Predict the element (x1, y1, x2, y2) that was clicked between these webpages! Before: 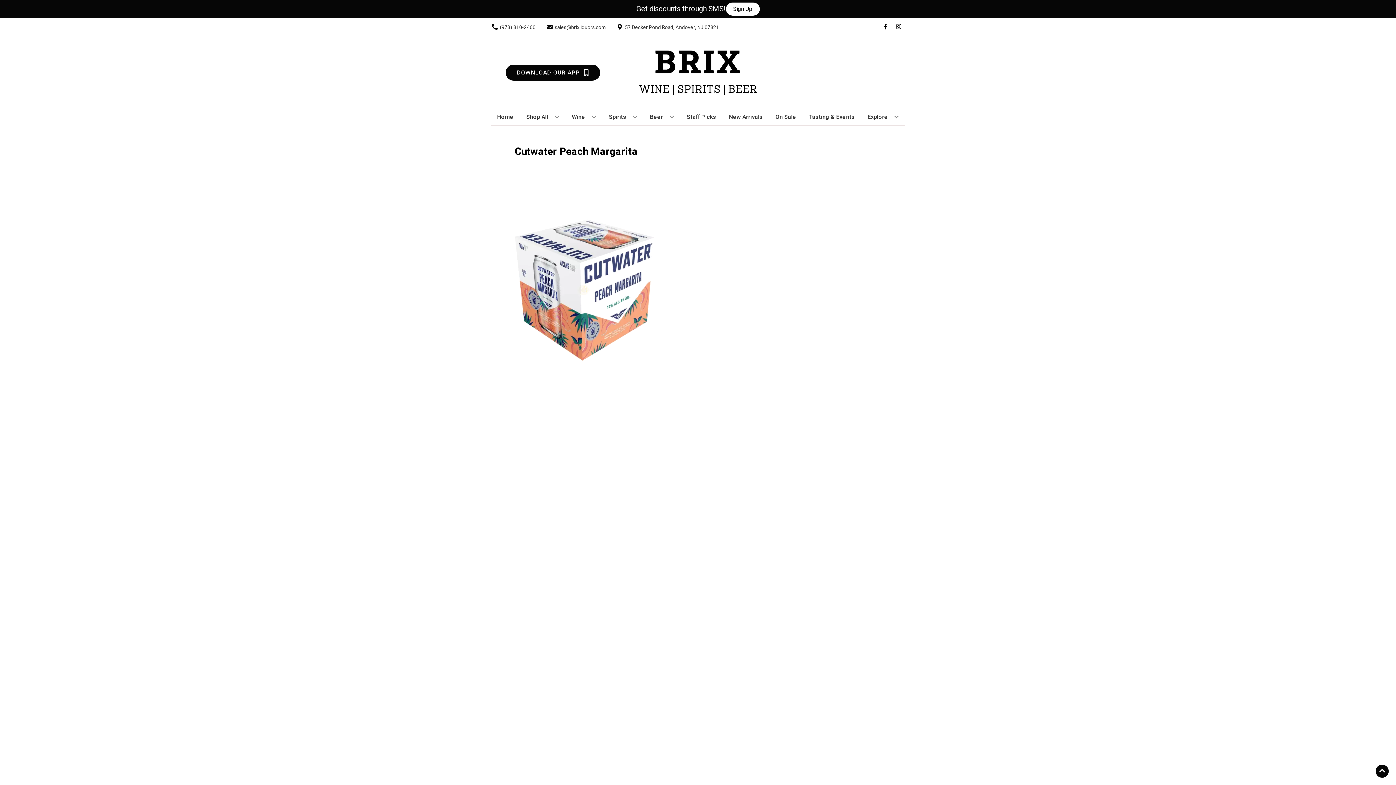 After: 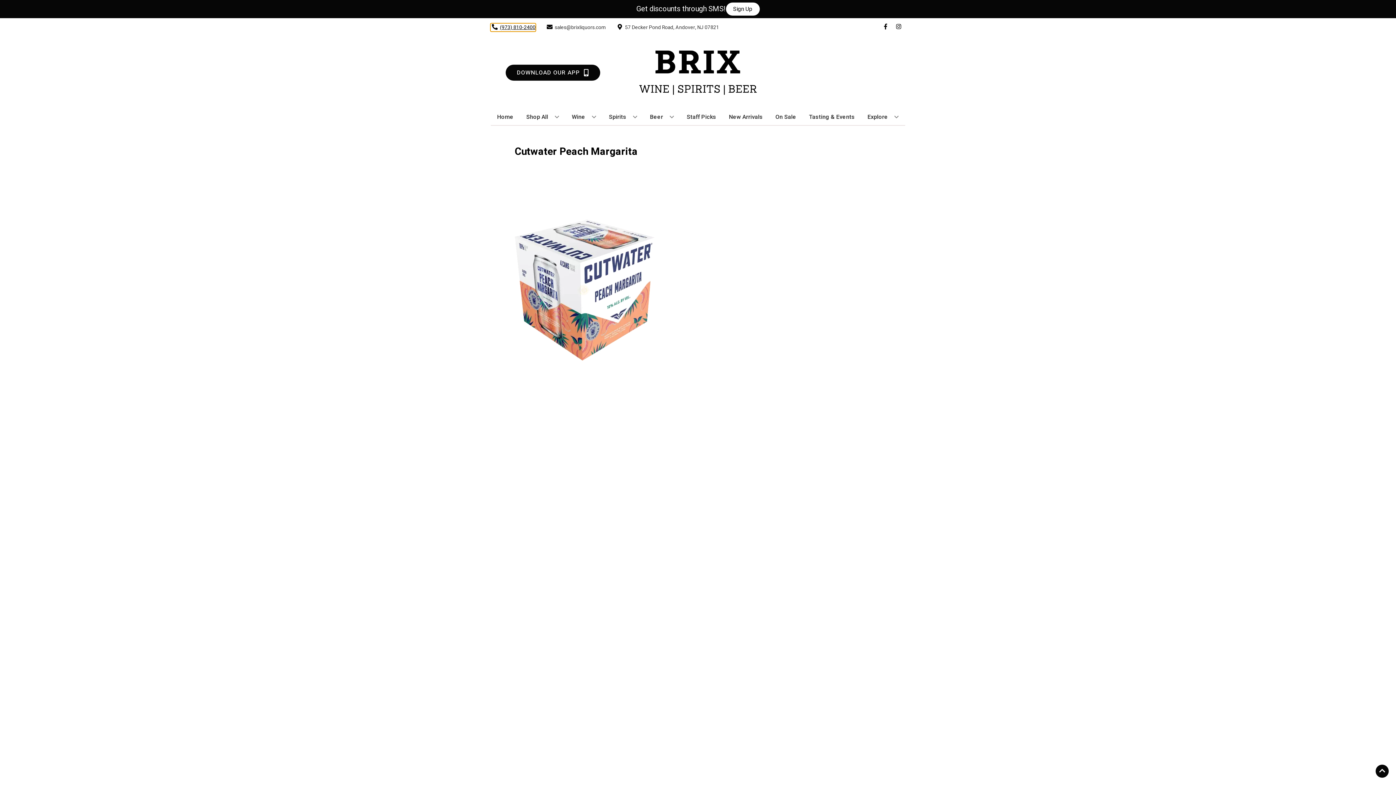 Action: bbox: (490, 23, 535, 31) label: Store number is (973) 810-2400 Clicking will open a link in a new tab